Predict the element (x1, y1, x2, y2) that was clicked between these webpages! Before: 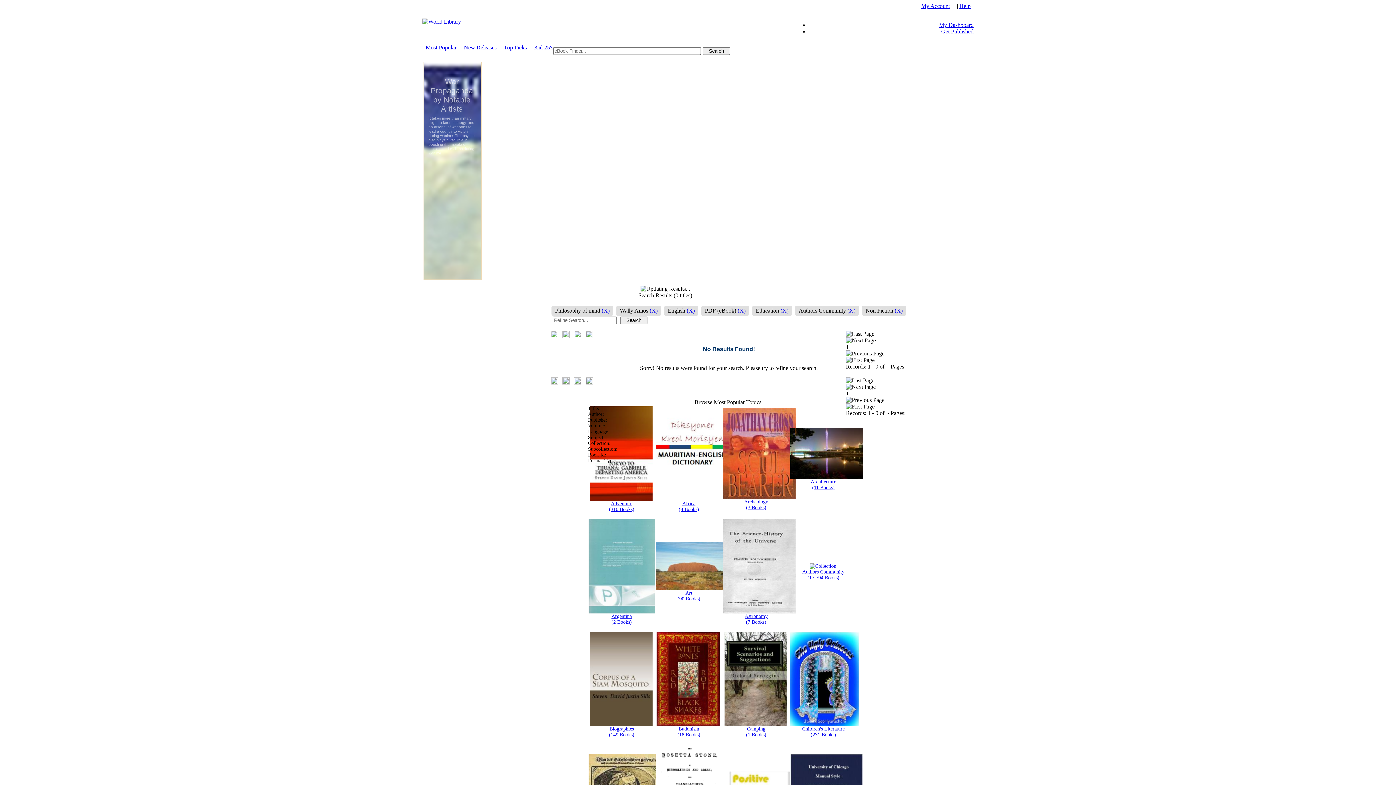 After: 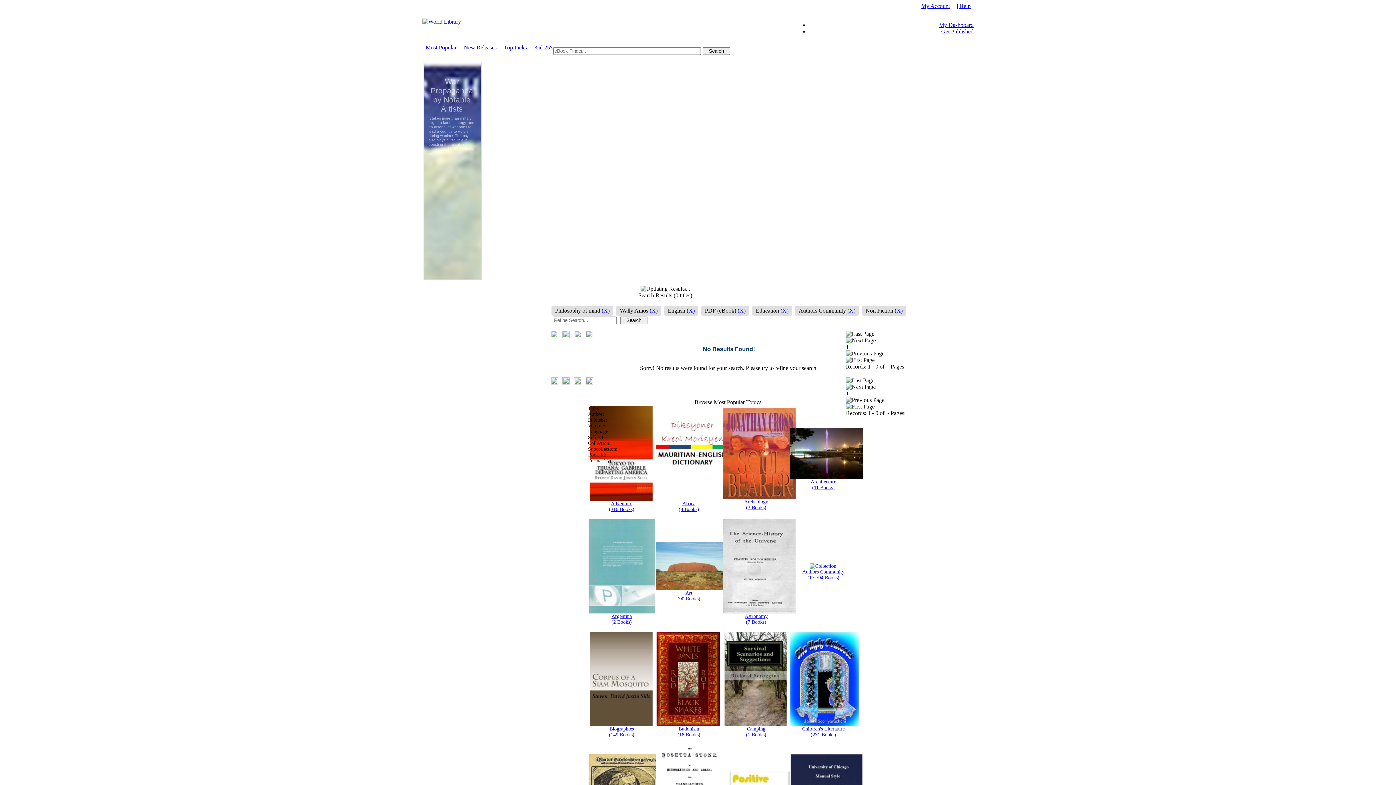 Action: bbox: (846, 384, 876, 390)